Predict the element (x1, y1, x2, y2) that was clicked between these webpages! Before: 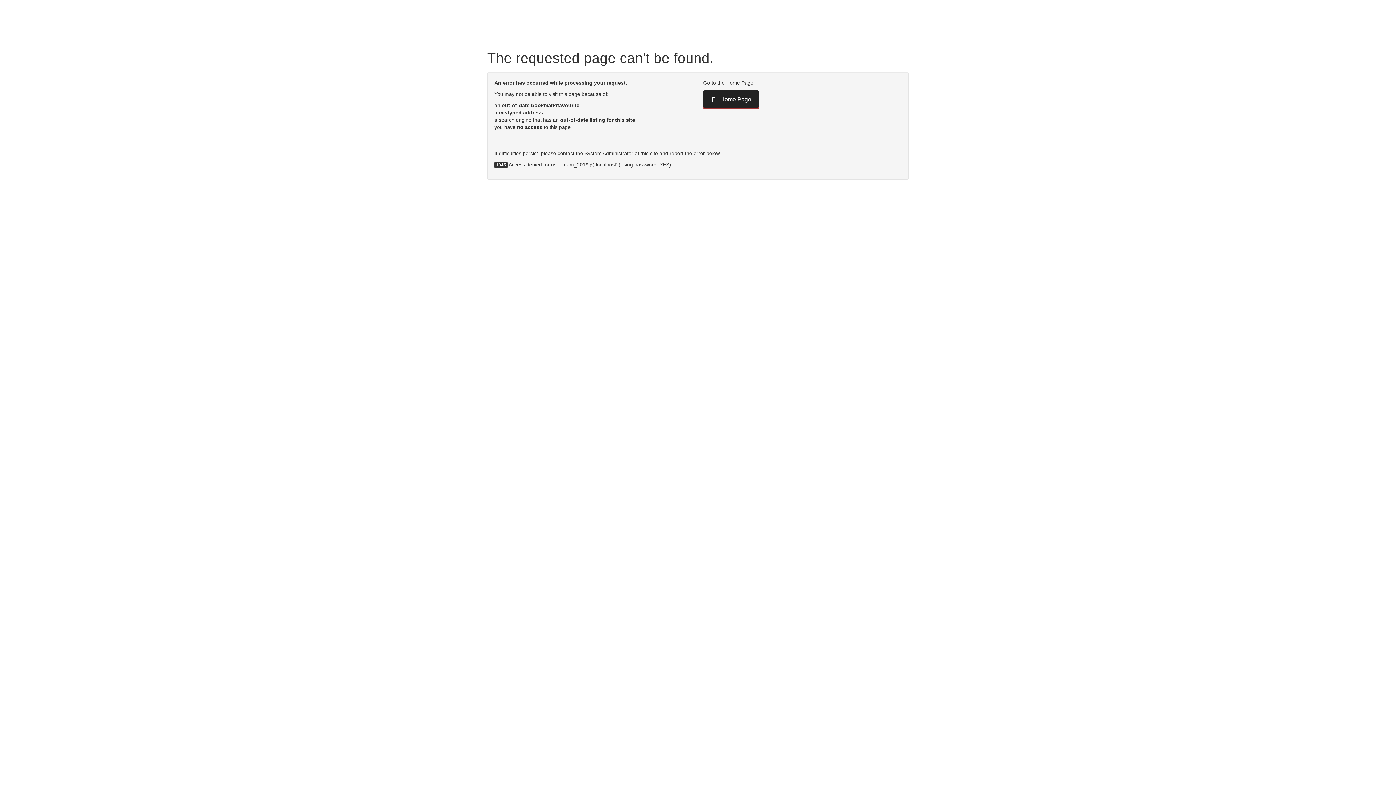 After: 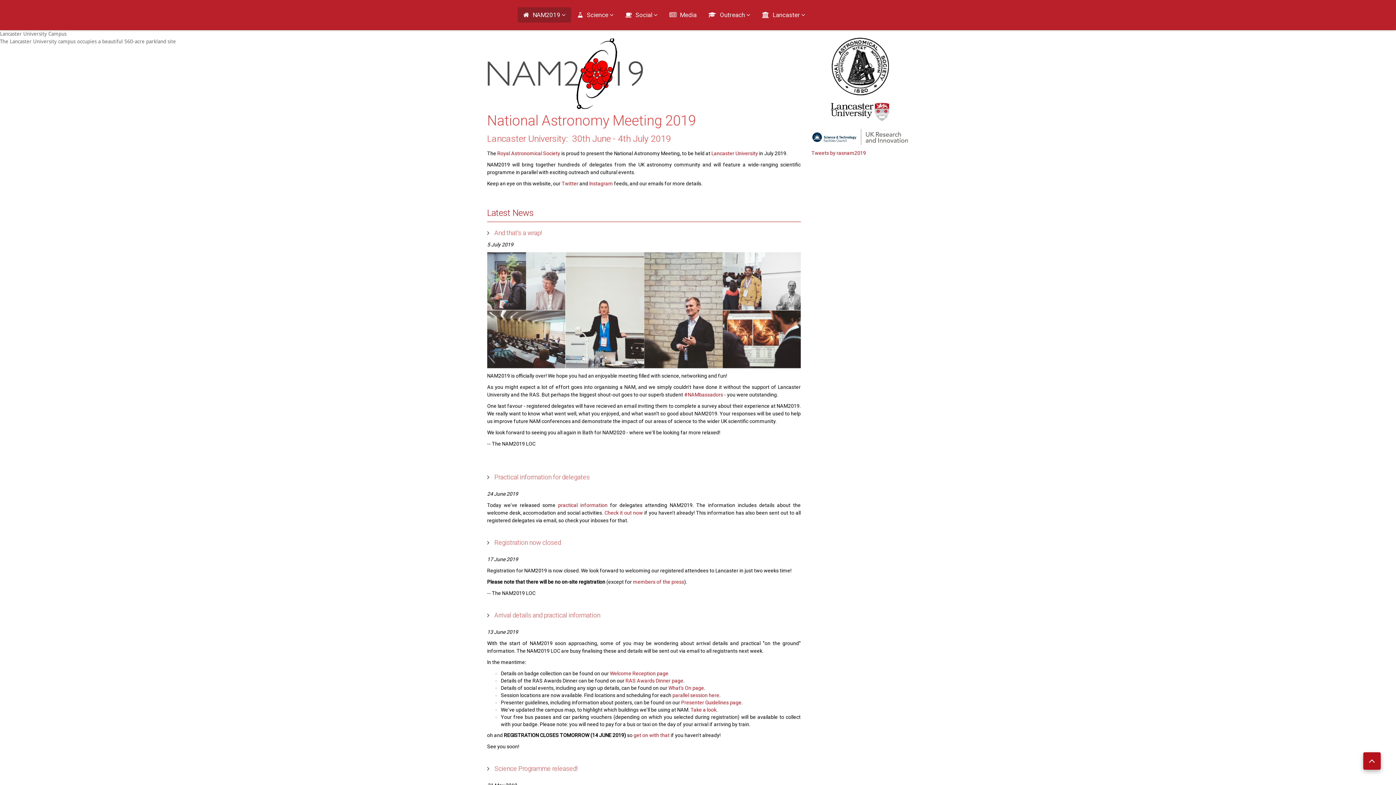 Action: bbox: (703, 90, 759, 107) label:  Home Page